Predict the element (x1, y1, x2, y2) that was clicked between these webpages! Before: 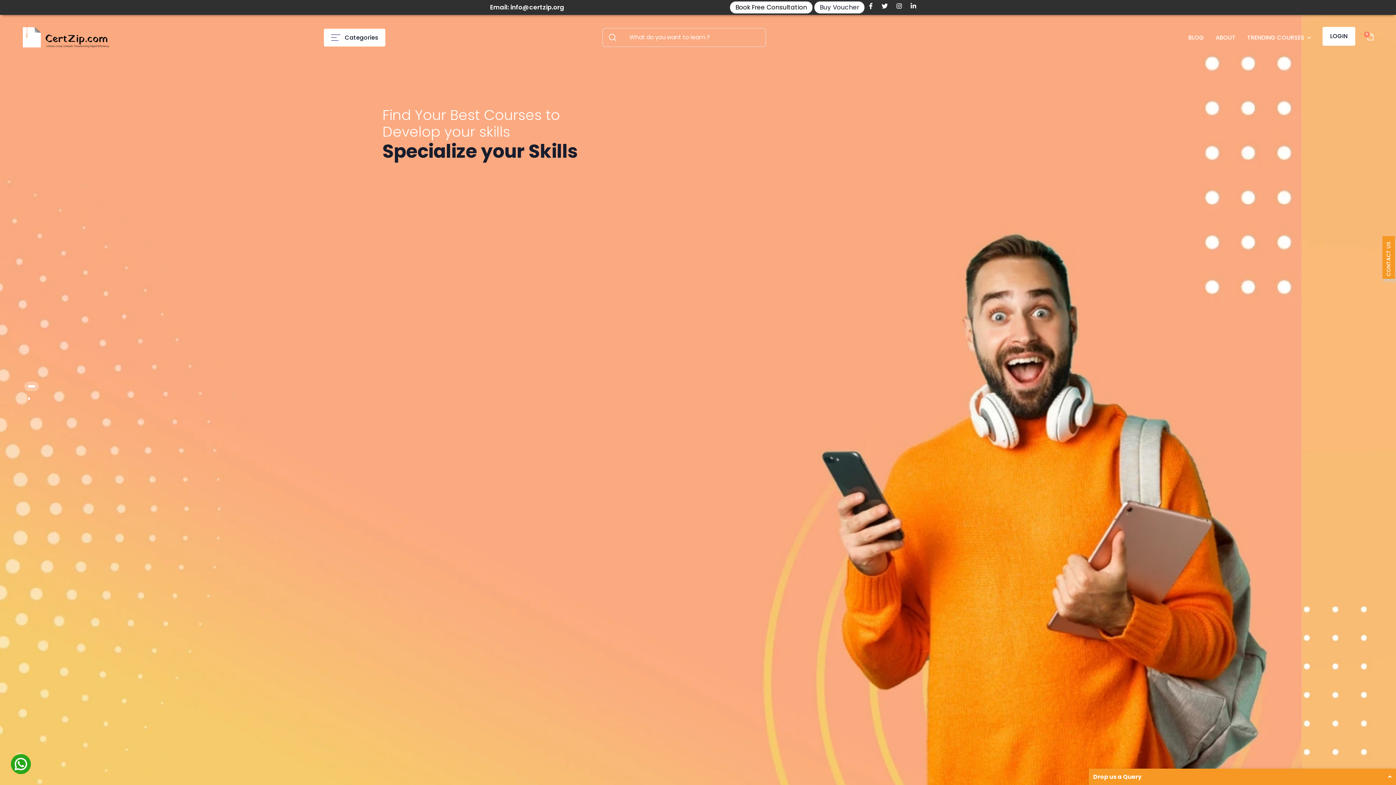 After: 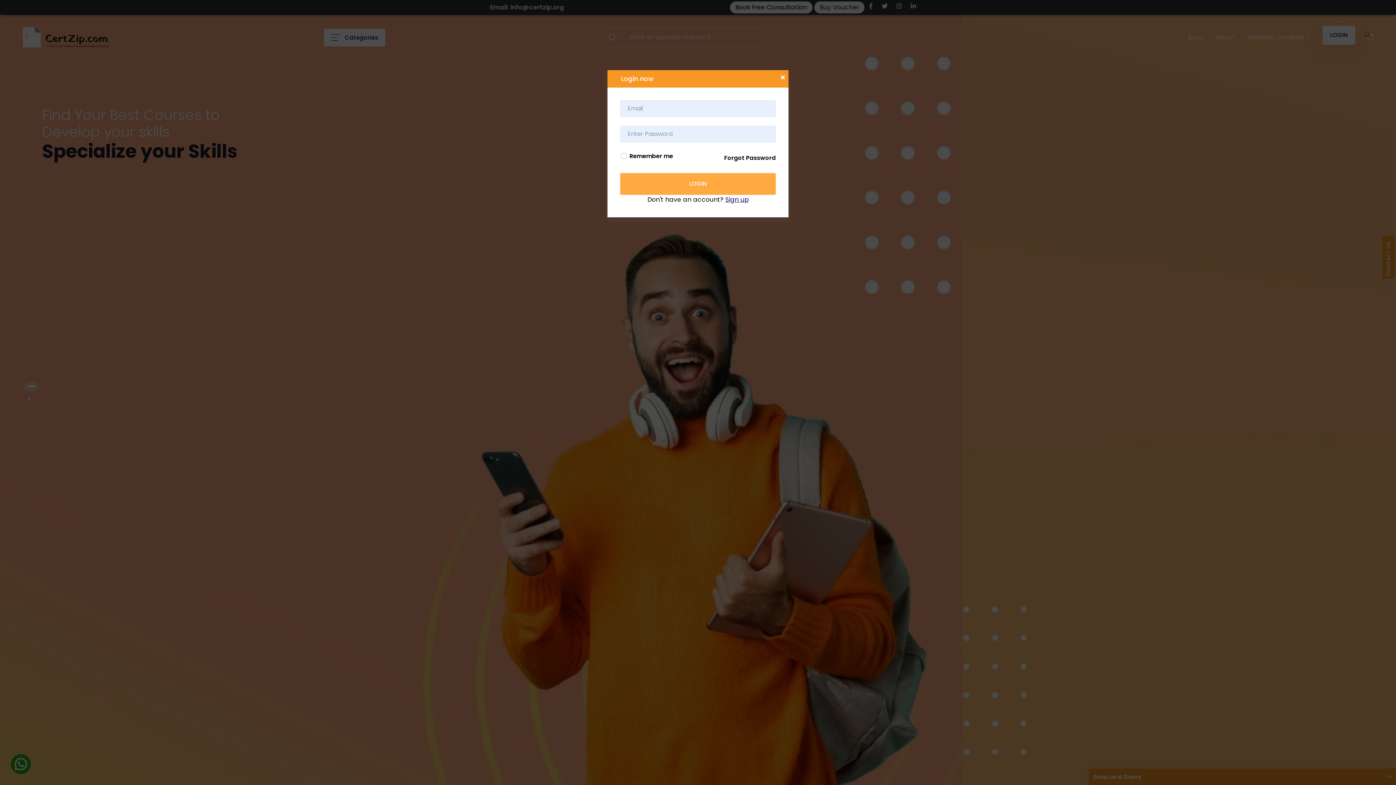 Action: label: LOGIN bbox: (1322, 26, 1355, 45)